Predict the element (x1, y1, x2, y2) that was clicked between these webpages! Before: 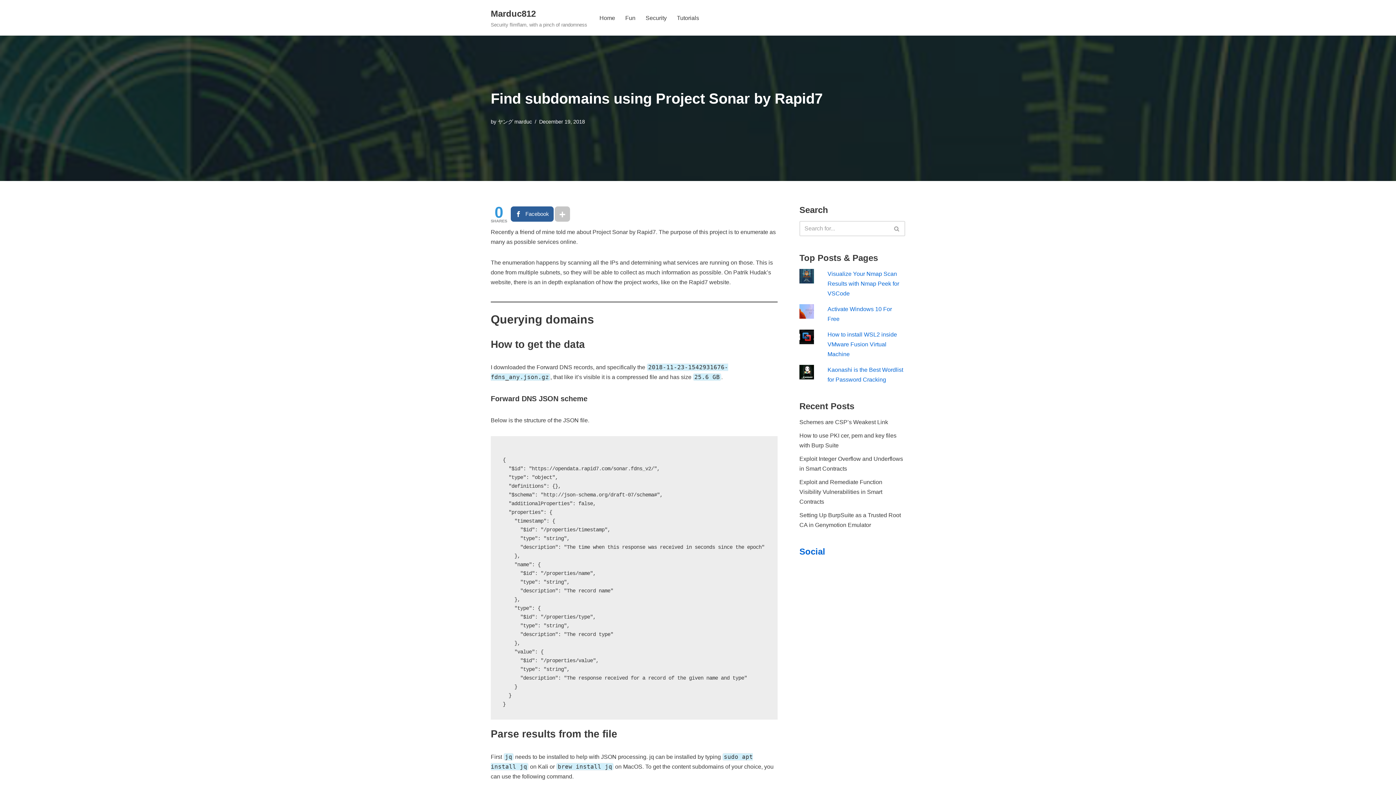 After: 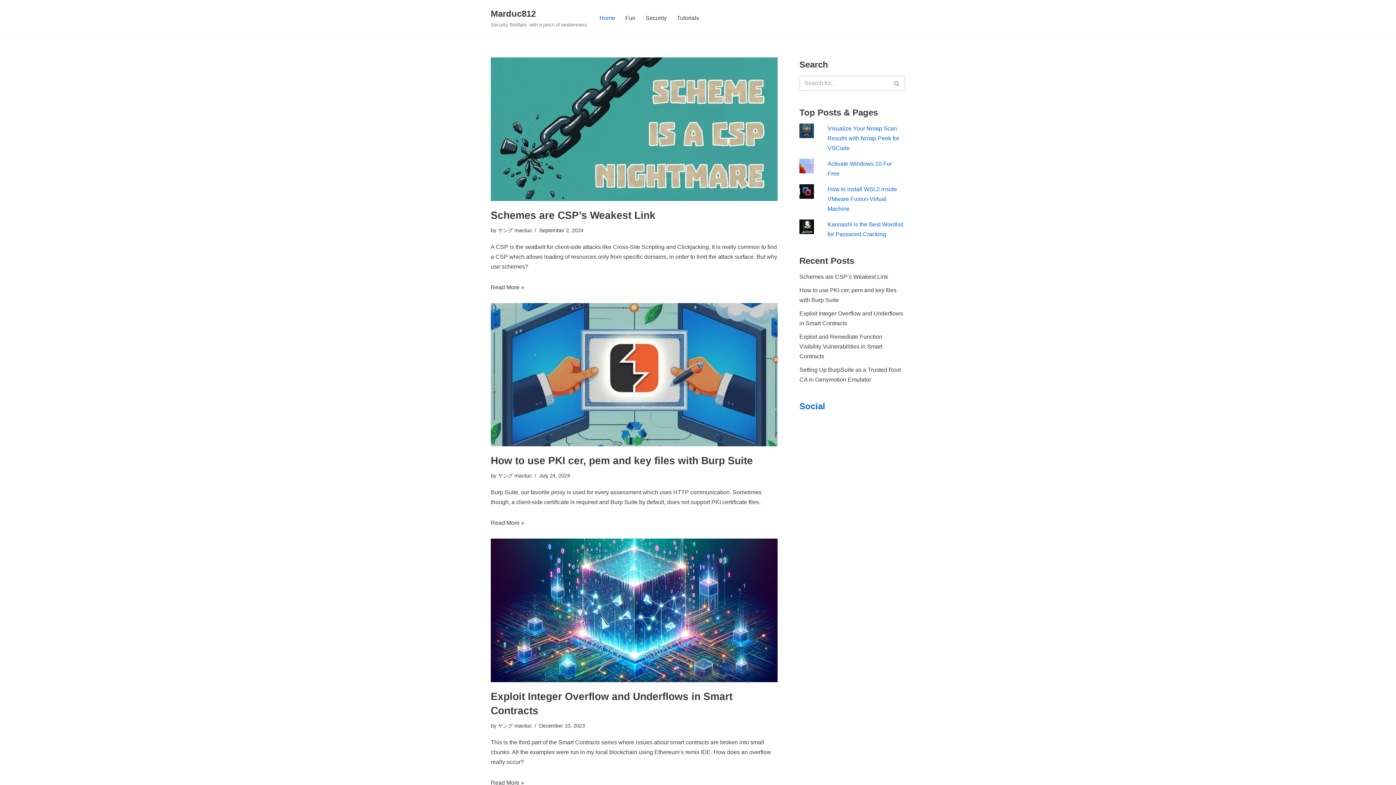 Action: label: Marduc812 Security flimflam, with a pinch of randomness bbox: (490, 6, 587, 29)